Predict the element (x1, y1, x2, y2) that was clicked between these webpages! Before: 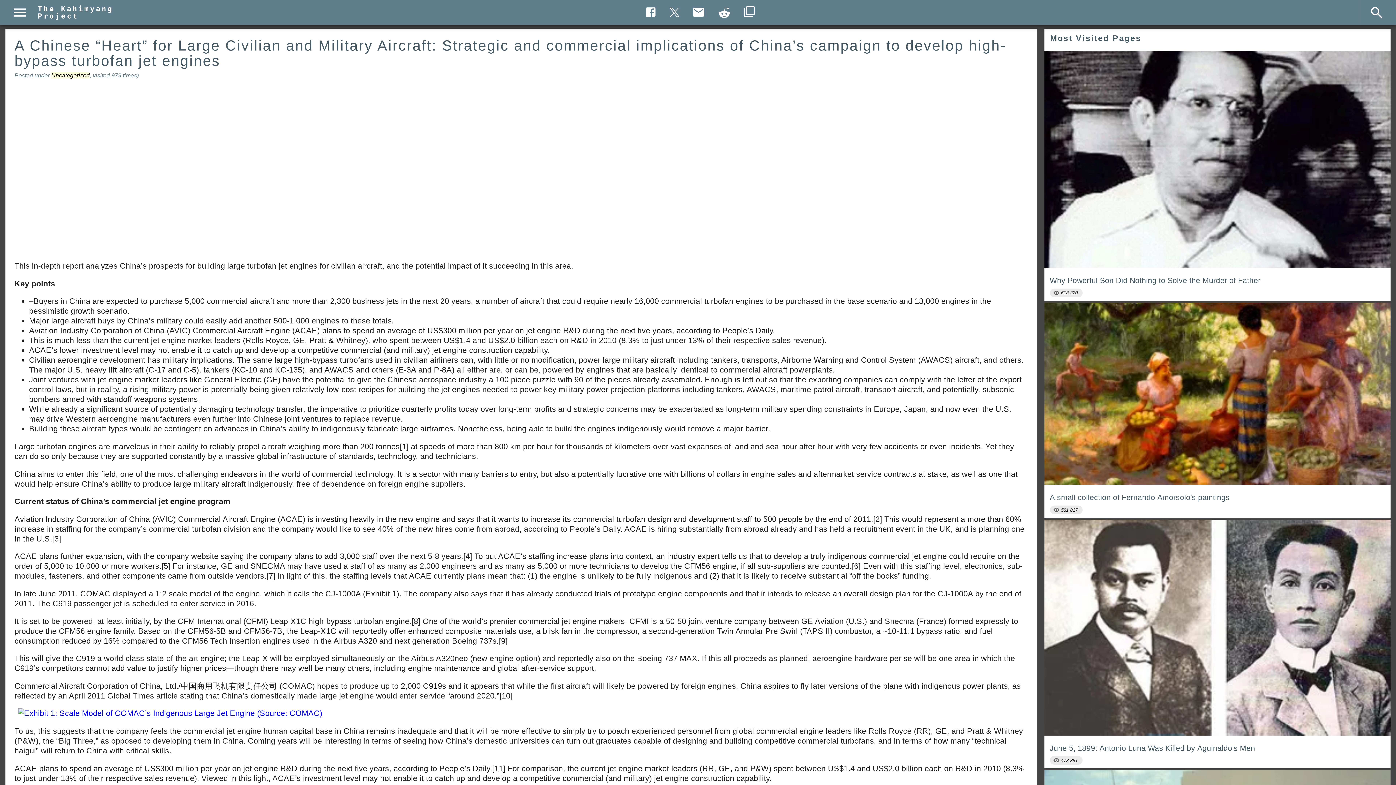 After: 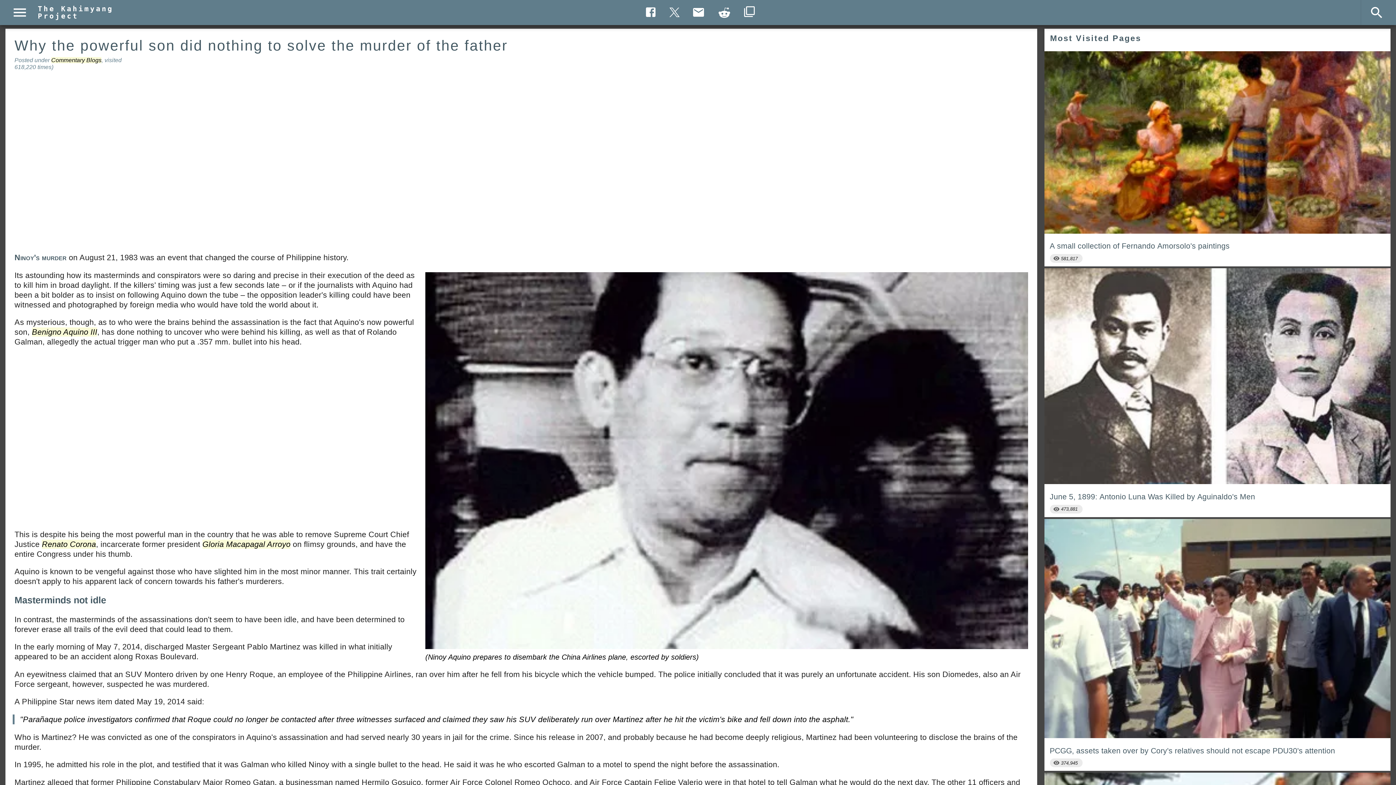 Action: label: Why Powerful Son Did Nothing to Solve the Murder of Father
618,220 bbox: (1044, 51, 1390, 301)